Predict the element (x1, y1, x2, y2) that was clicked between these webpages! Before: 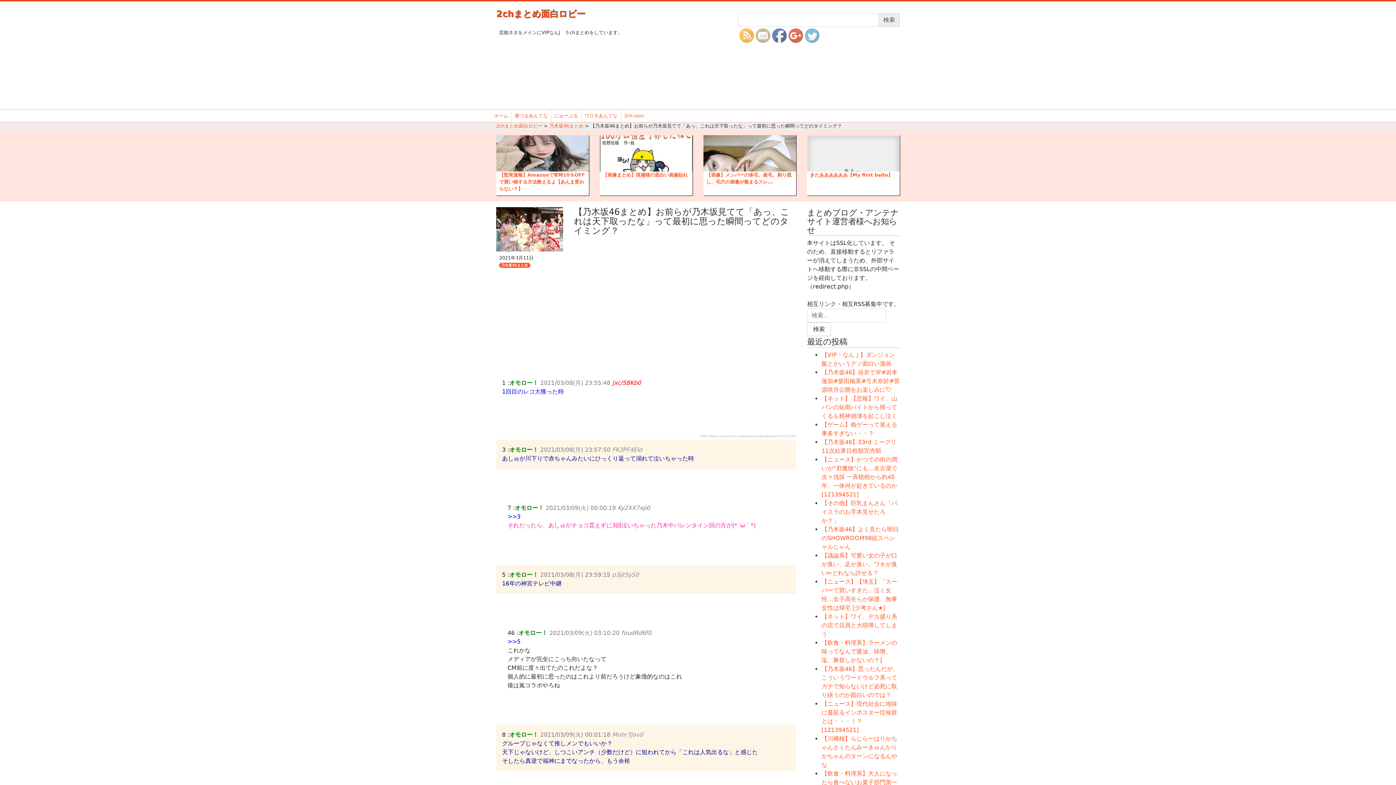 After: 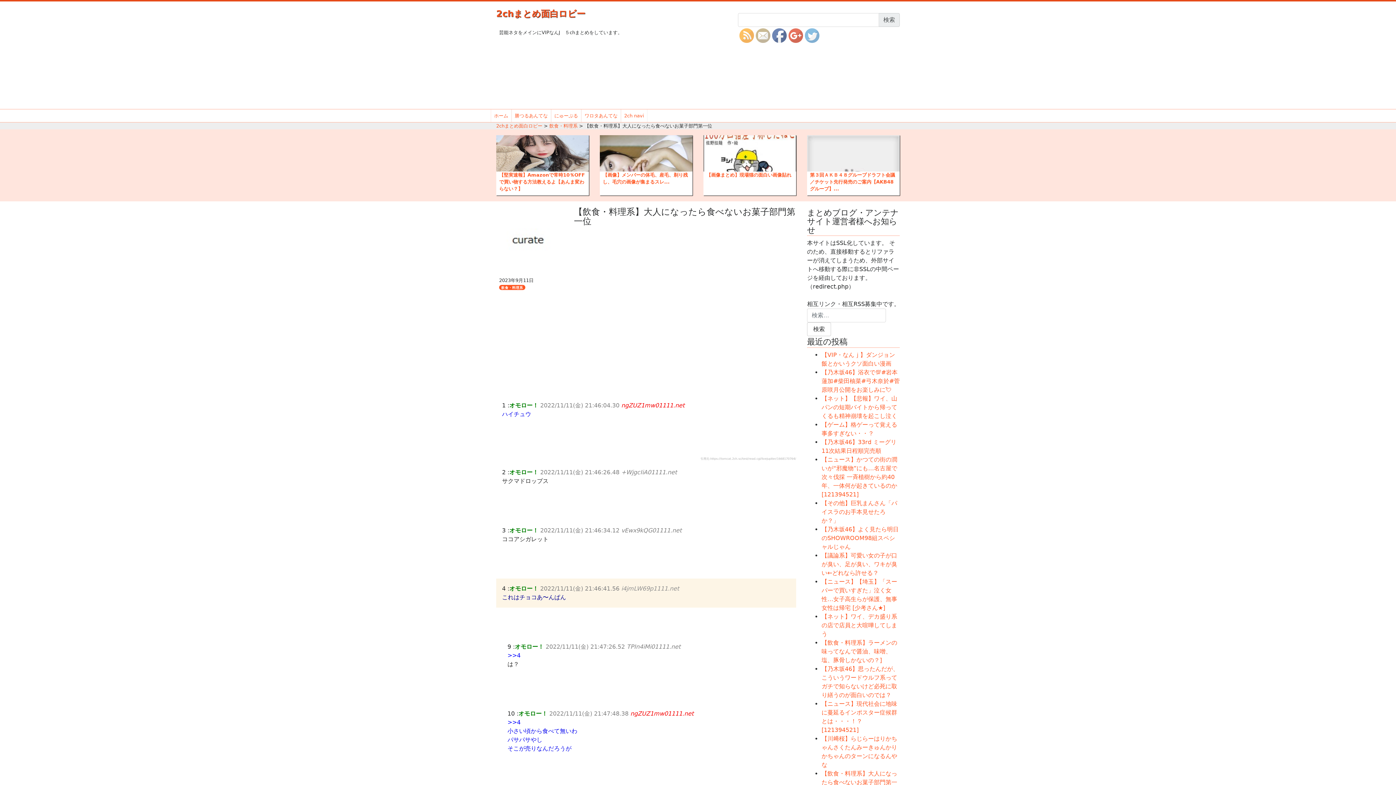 Action: label: 【飲食・料理系】大人になったら食べないお菓子部門第一位 bbox: (821, 770, 897, 794)